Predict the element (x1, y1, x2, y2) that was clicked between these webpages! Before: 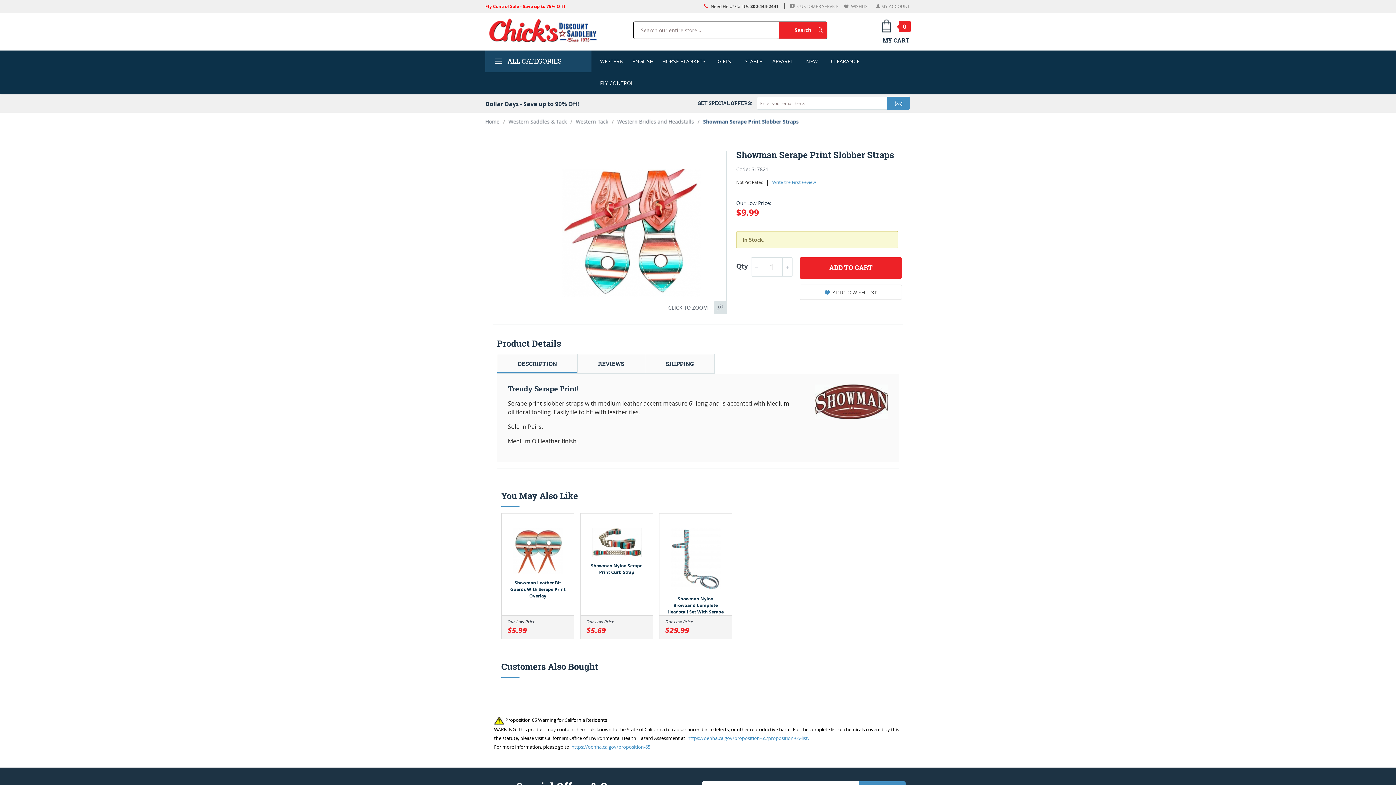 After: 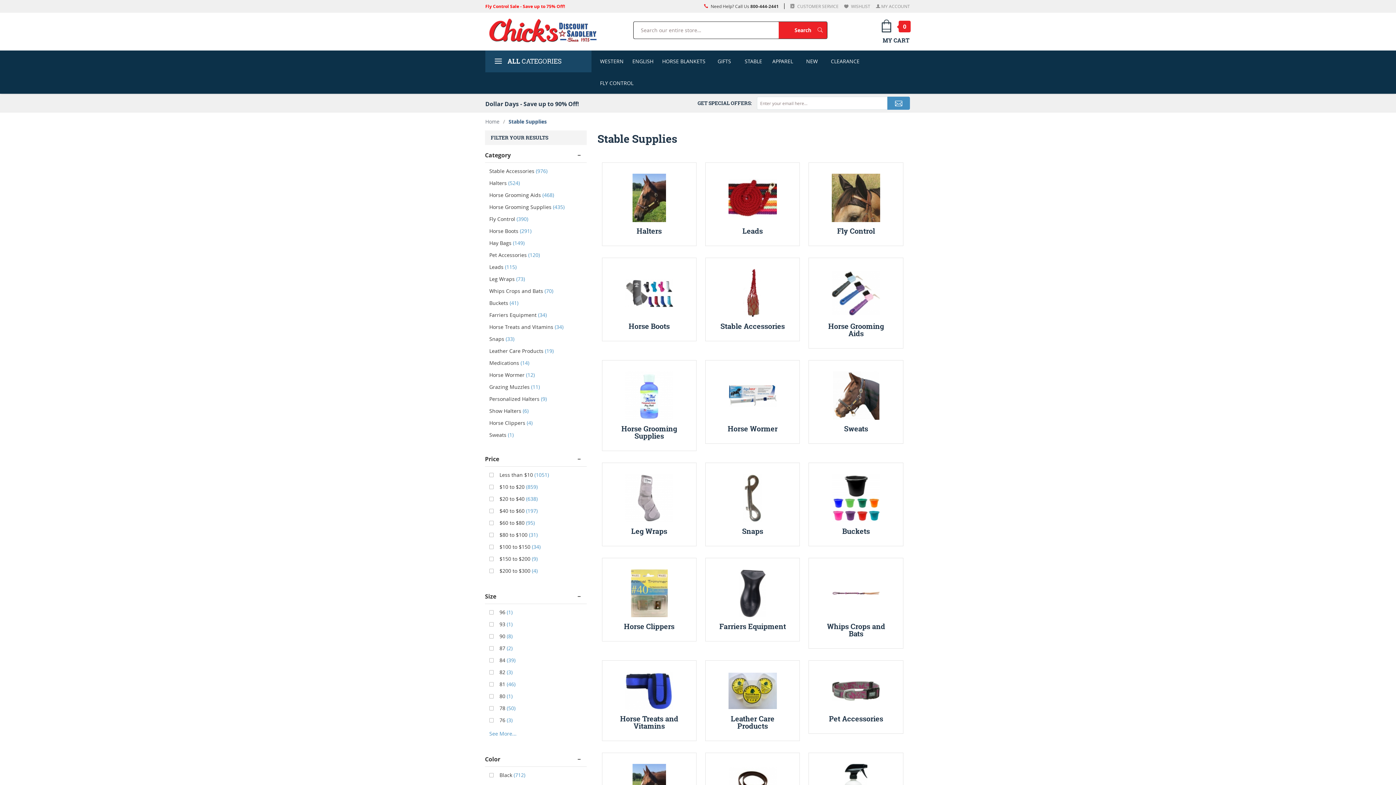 Action: label: STABLE bbox: (739, 50, 768, 72)